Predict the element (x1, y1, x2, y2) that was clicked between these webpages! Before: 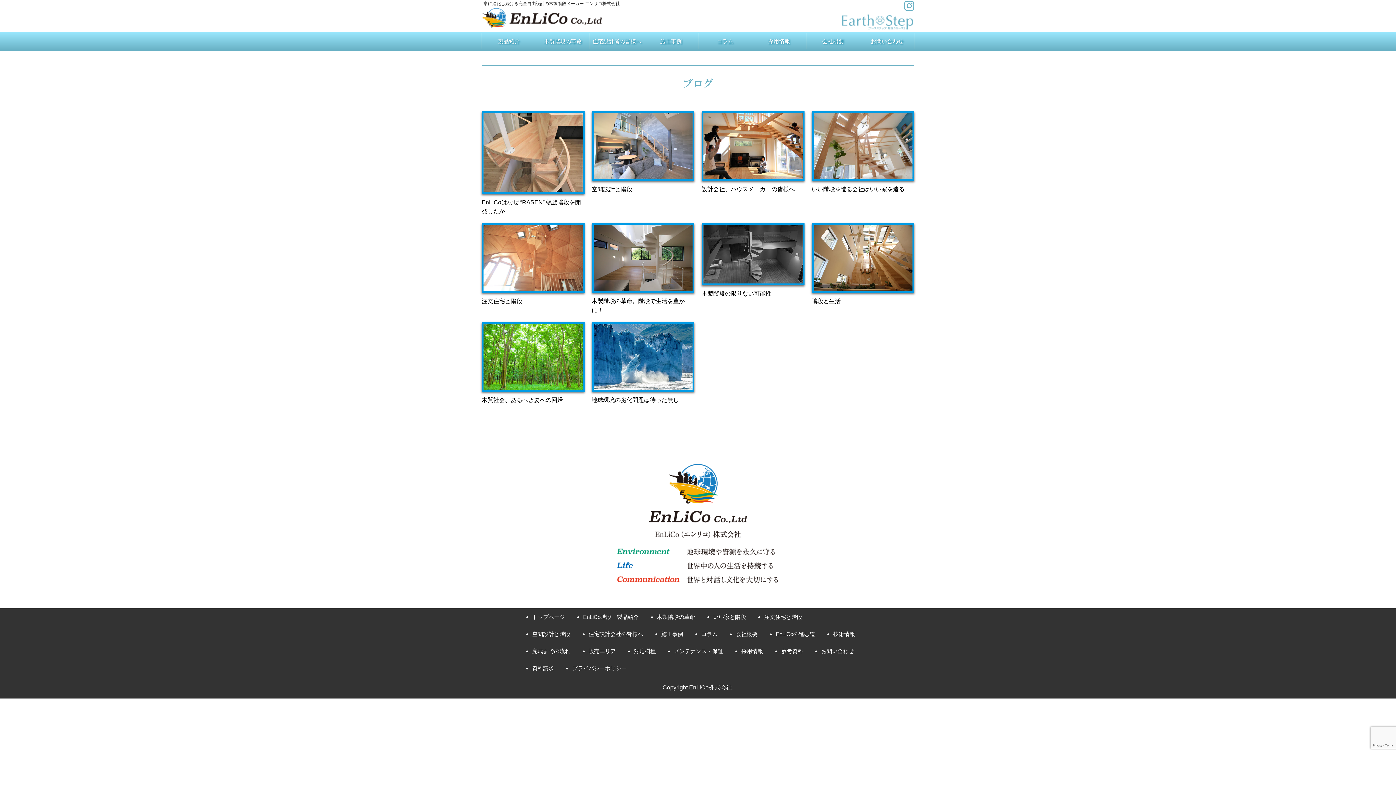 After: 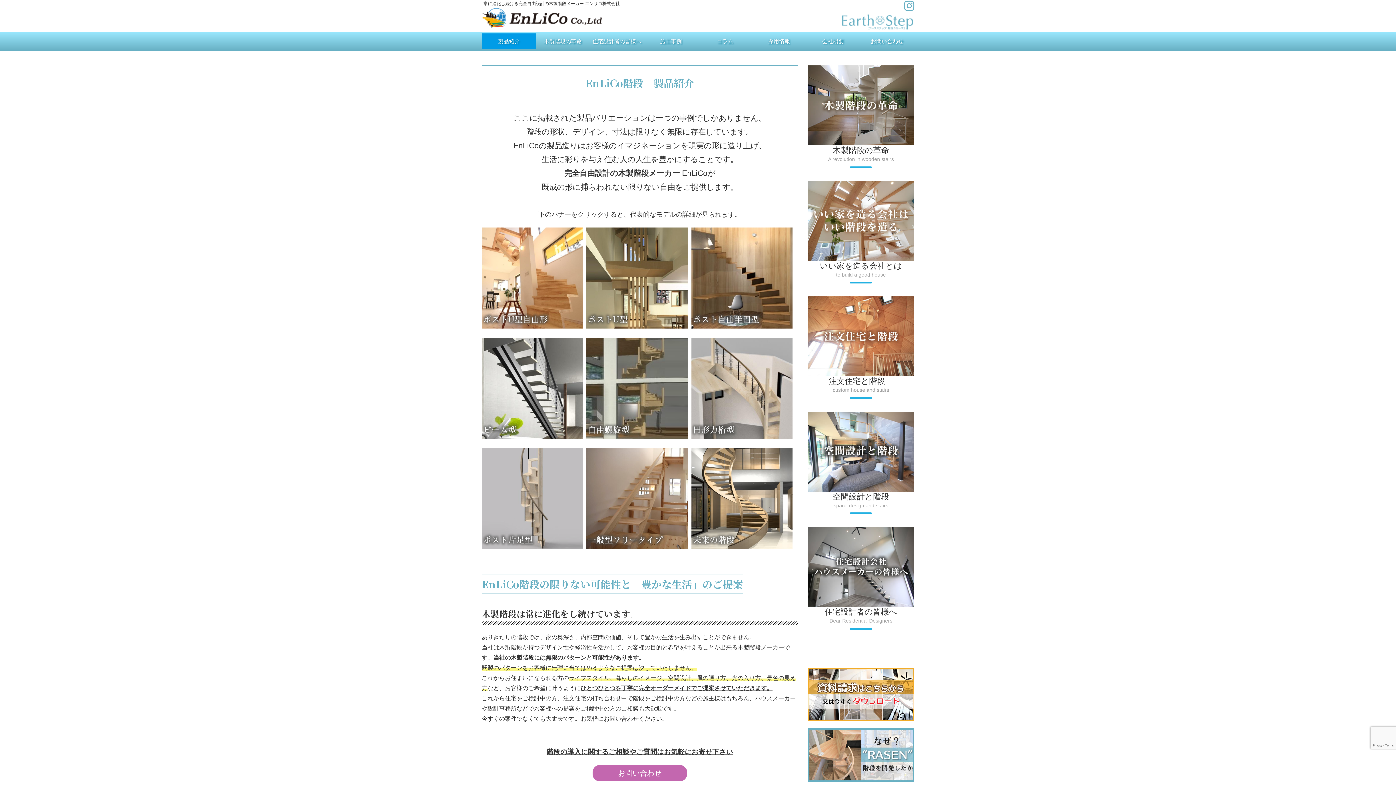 Action: bbox: (840, 15, 914, 21)